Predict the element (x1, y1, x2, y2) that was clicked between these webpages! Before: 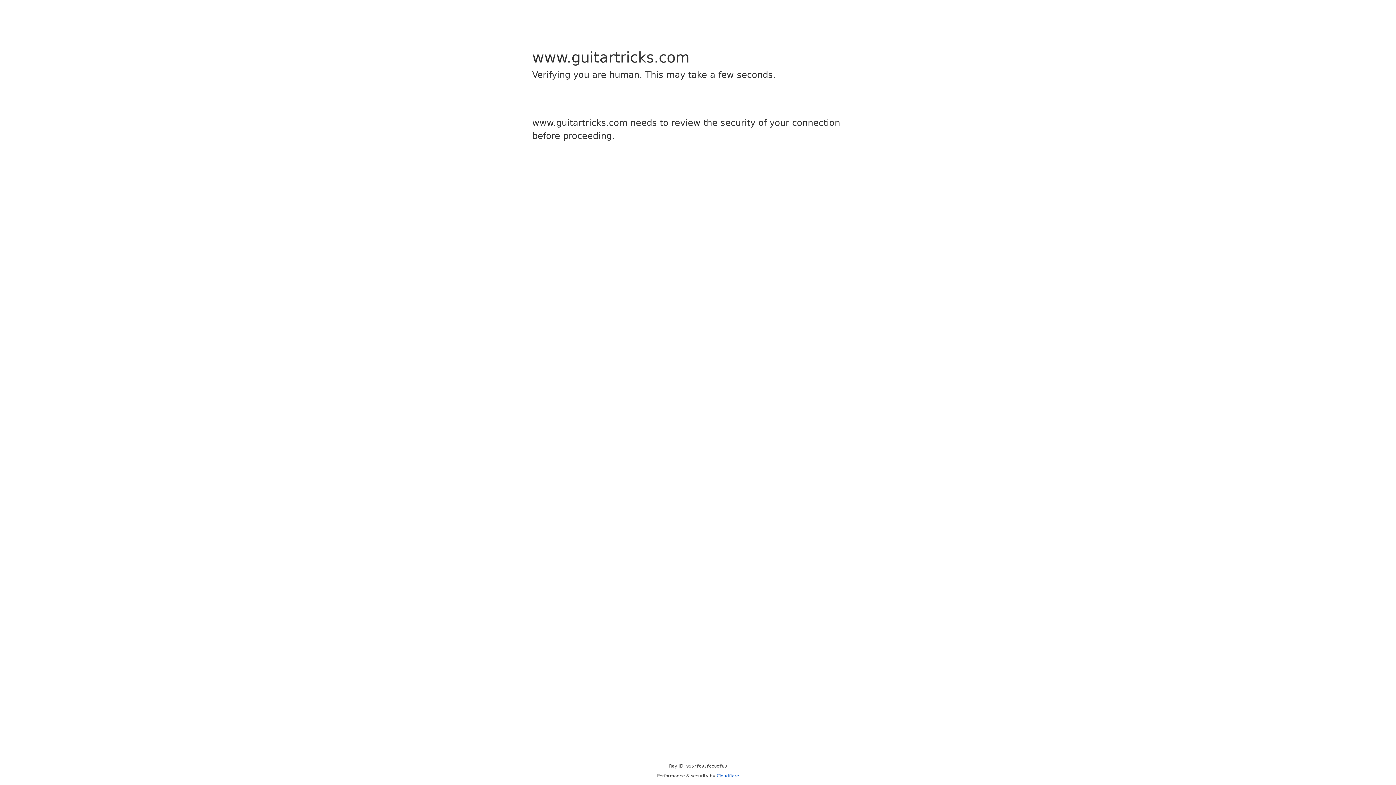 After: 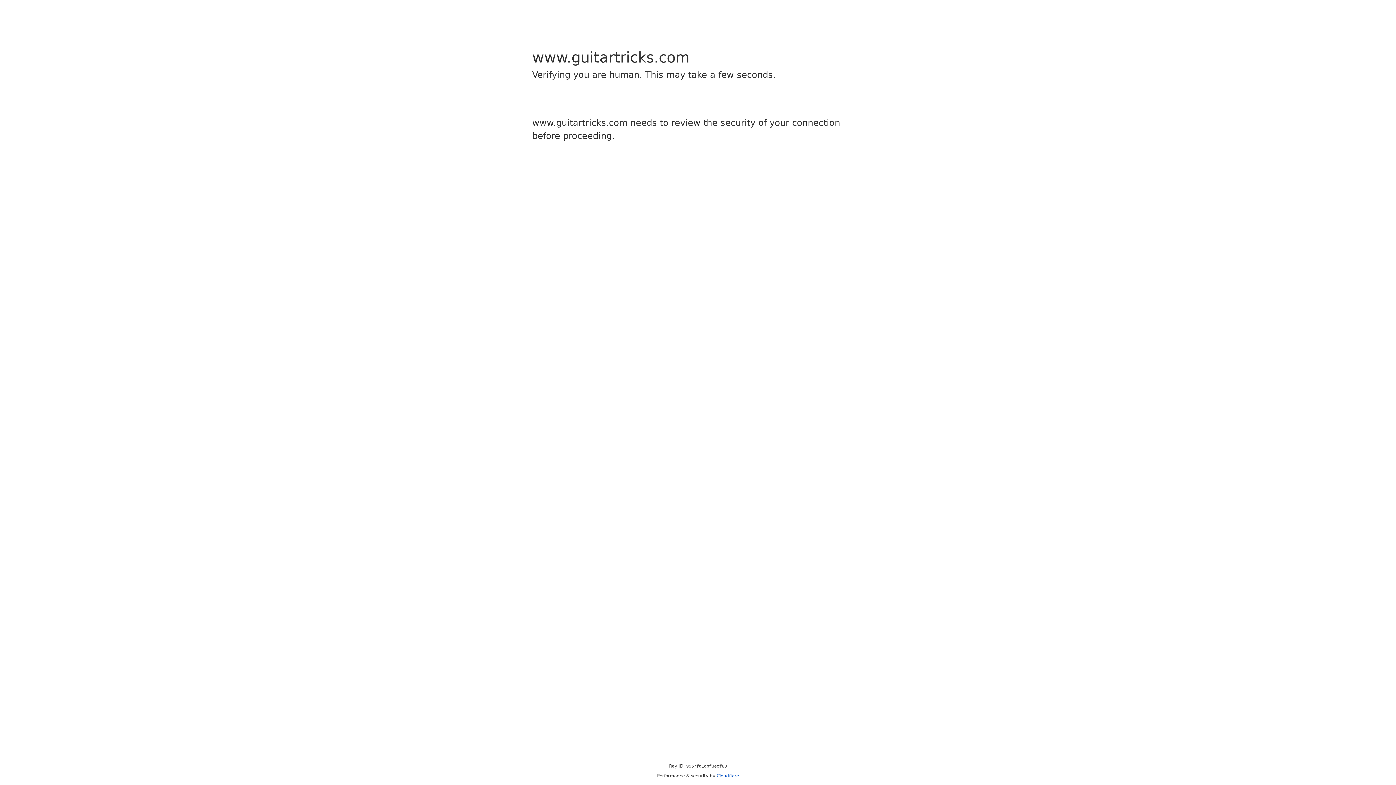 Action: label: Cloudflare bbox: (716, 773, 739, 778)